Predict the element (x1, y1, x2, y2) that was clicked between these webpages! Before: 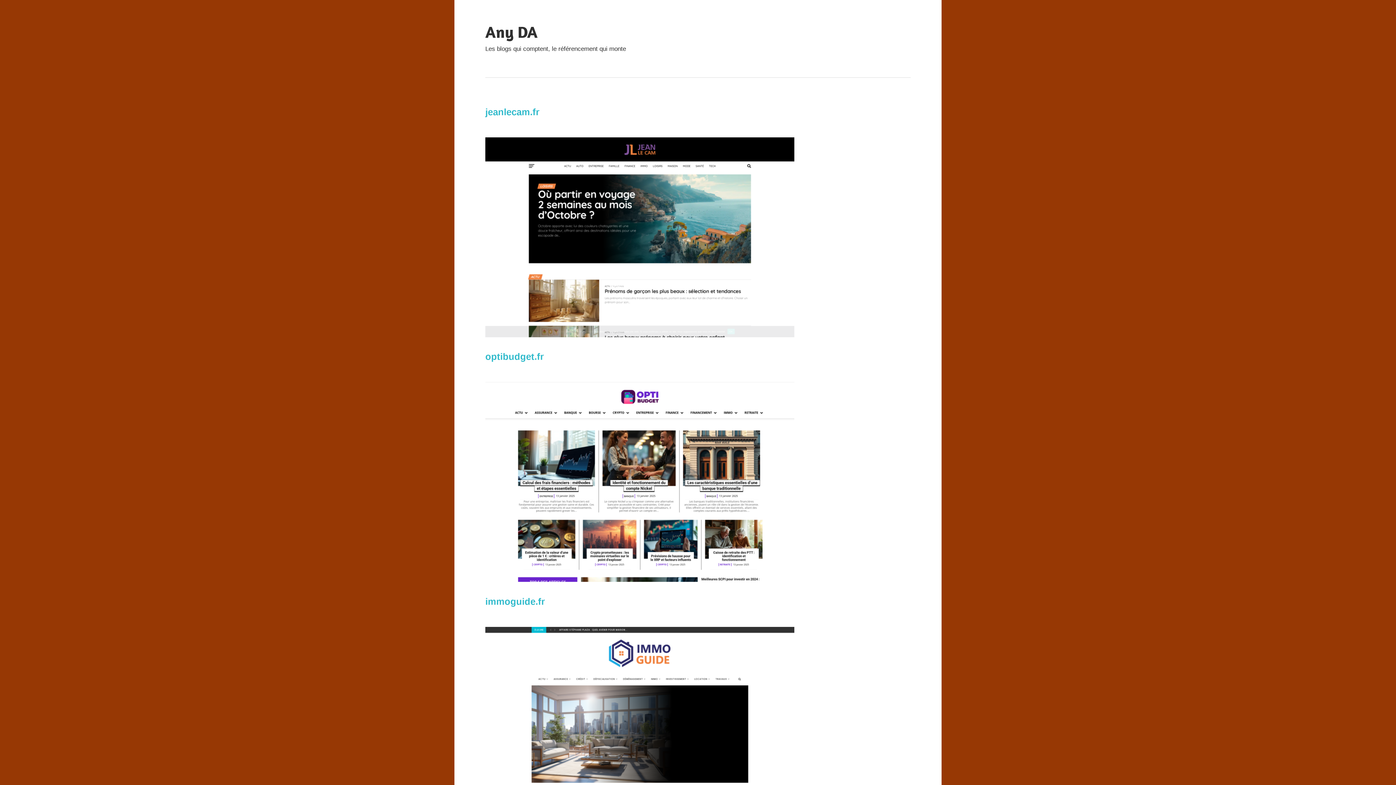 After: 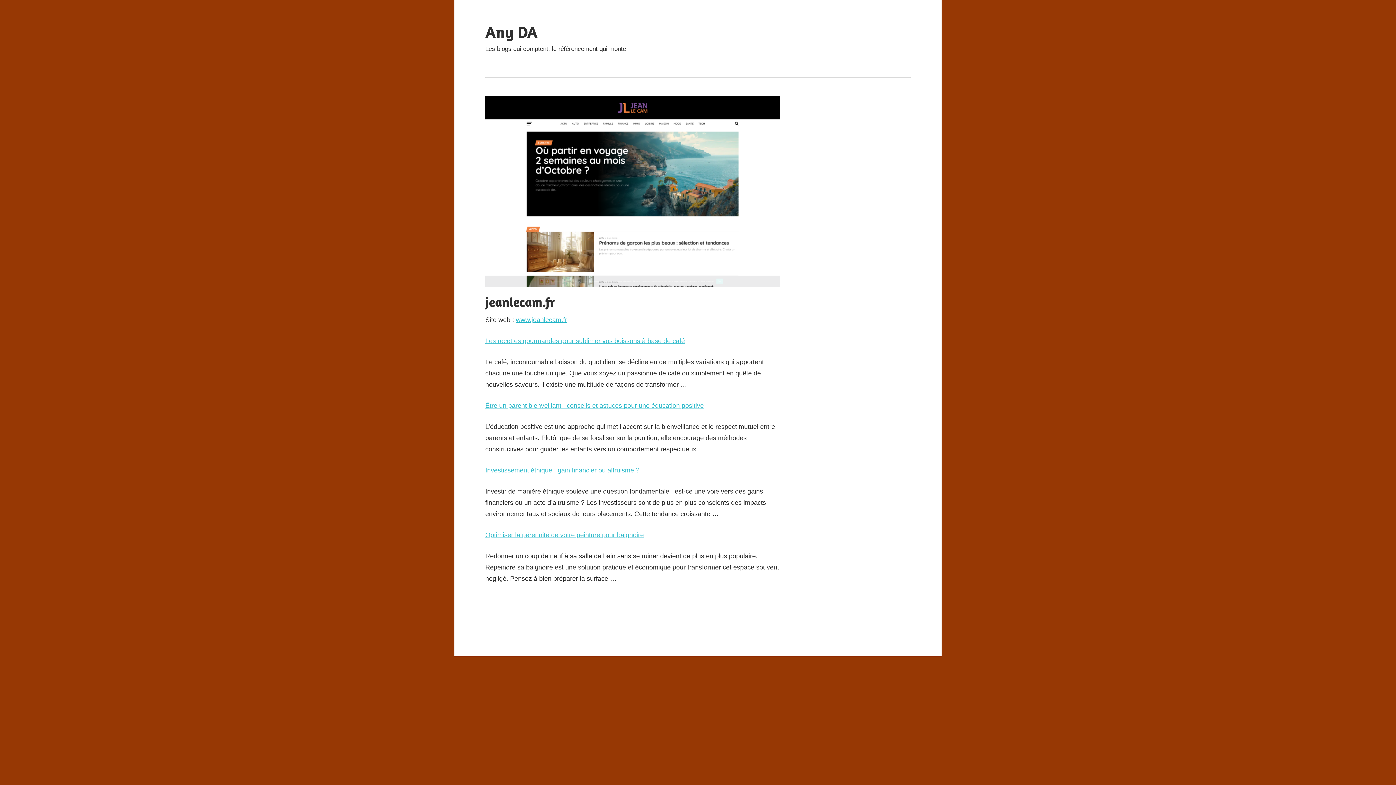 Action: label: jeanlecam.fr bbox: (485, 106, 539, 117)